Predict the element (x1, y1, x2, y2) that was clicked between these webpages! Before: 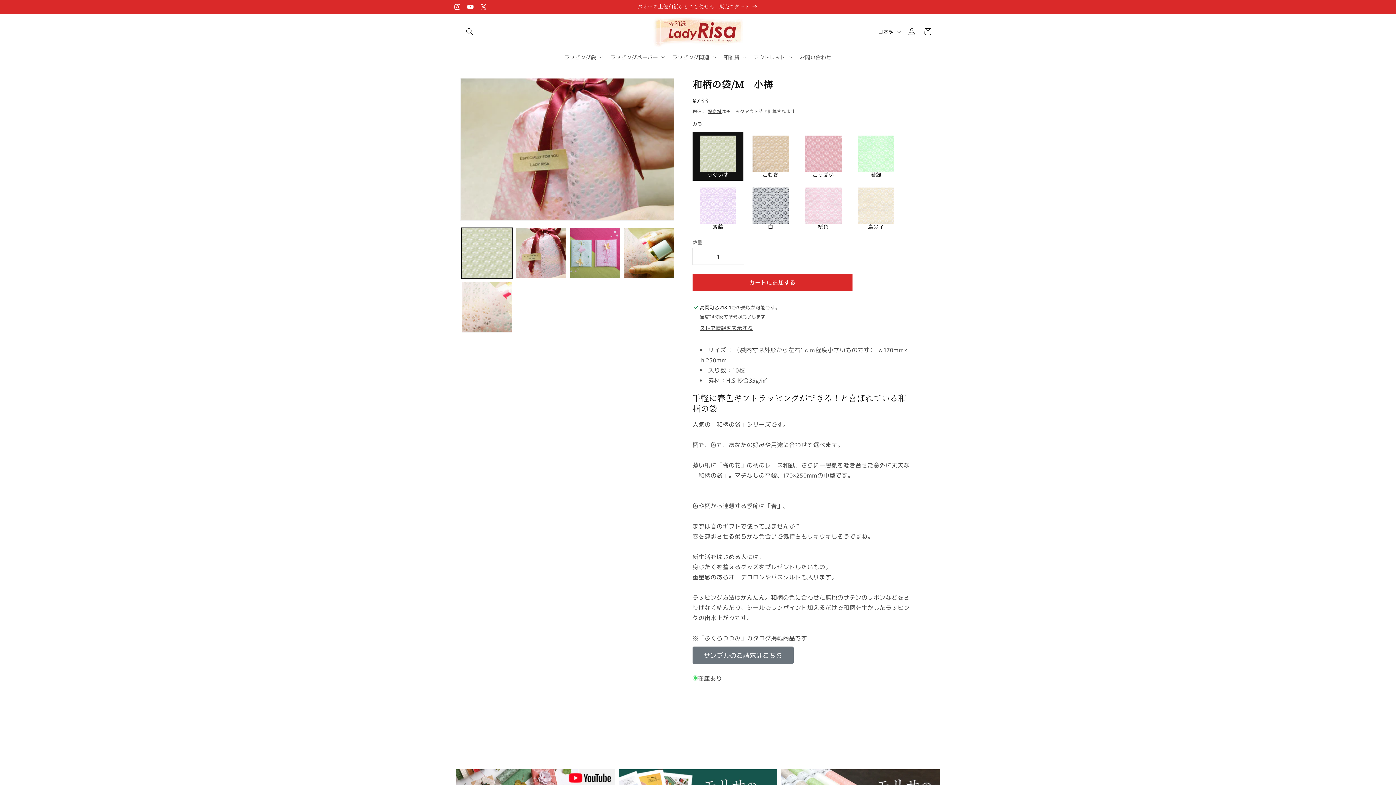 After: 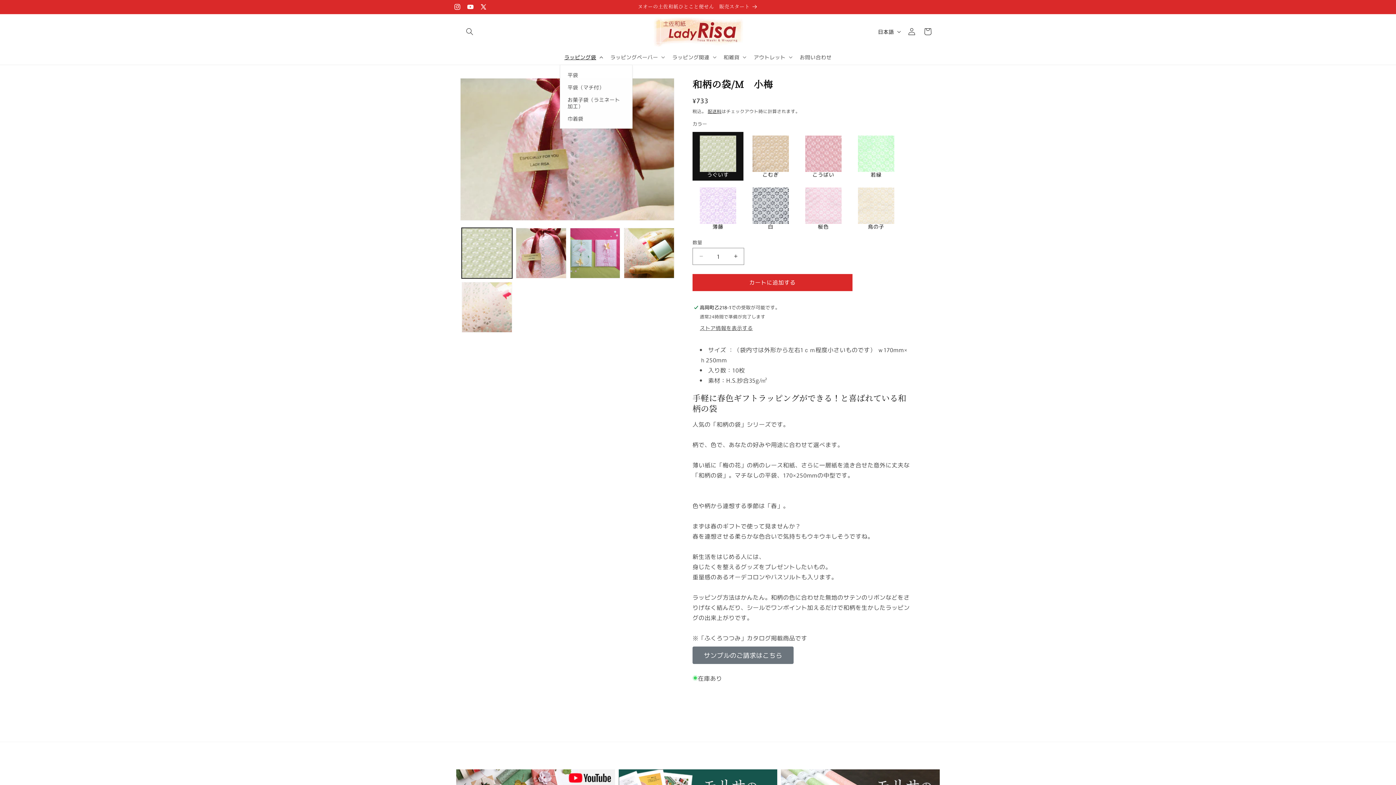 Action: bbox: (560, 49, 606, 64) label: ラッピング袋